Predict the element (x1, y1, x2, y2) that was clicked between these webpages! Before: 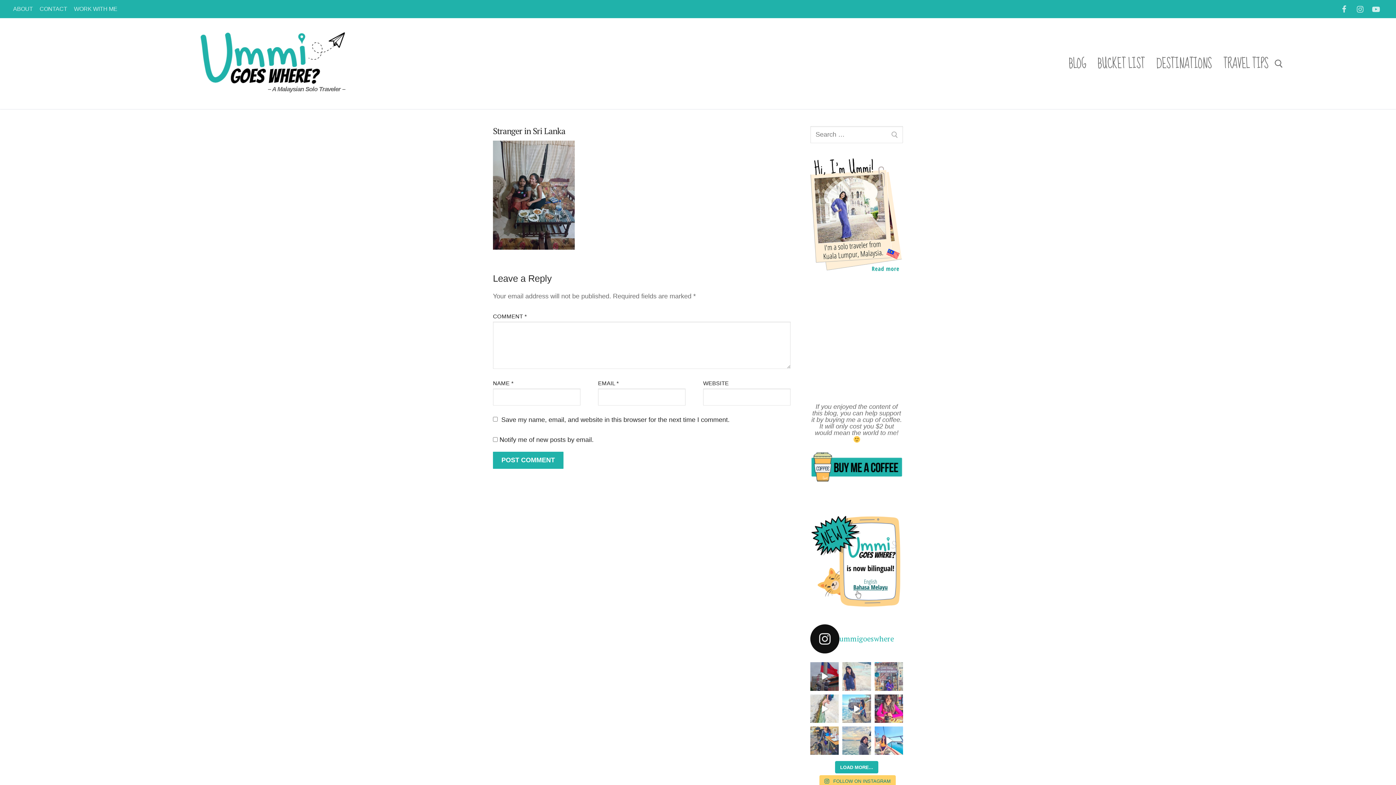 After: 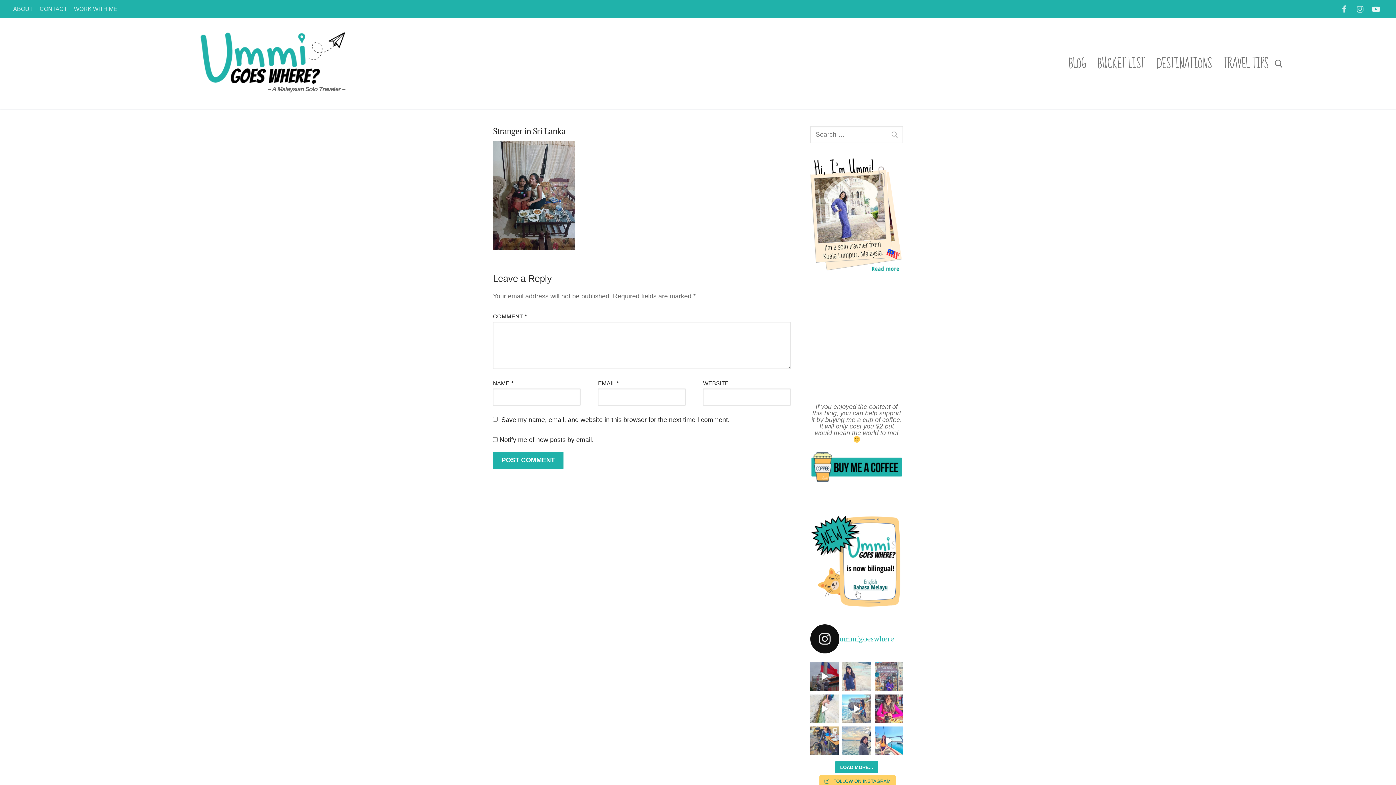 Action: bbox: (1369, 2, 1383, 15)